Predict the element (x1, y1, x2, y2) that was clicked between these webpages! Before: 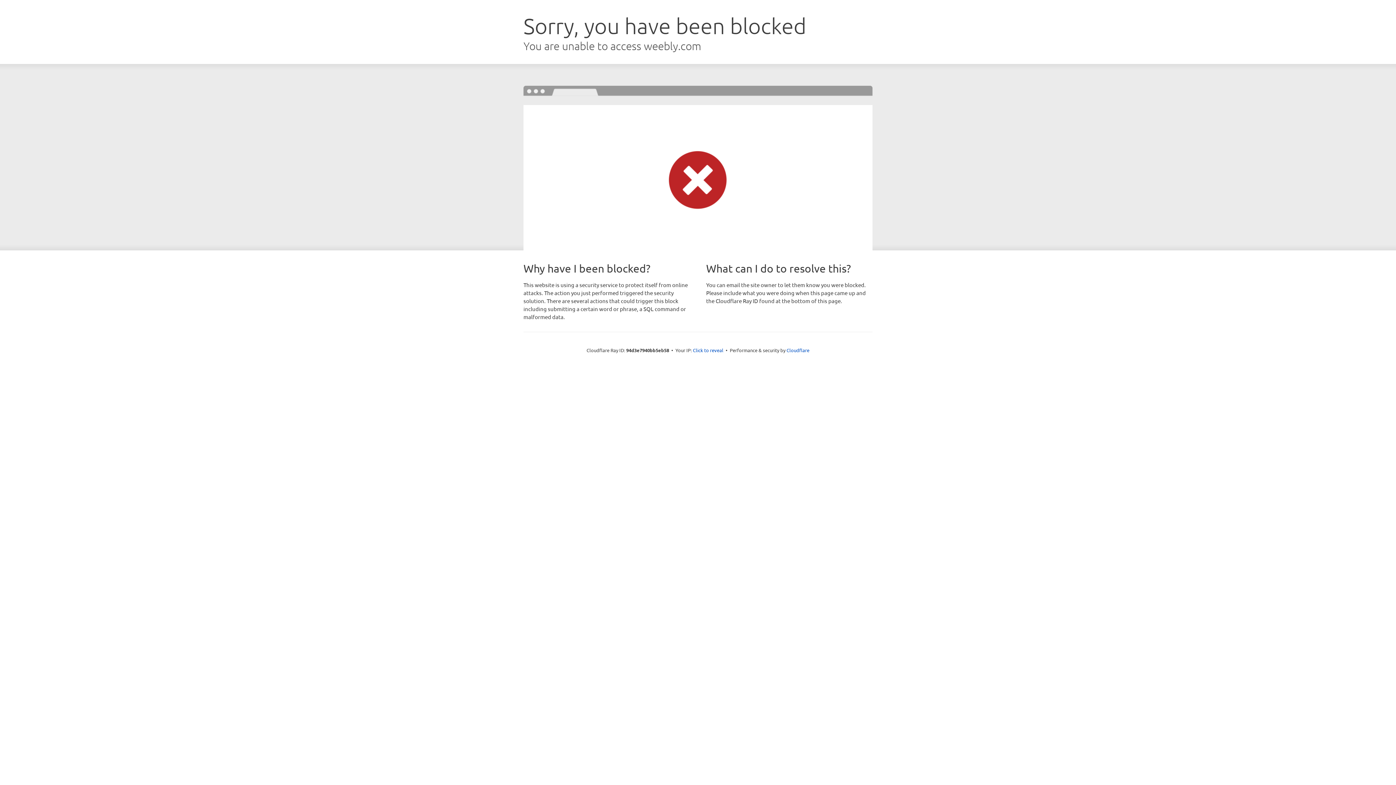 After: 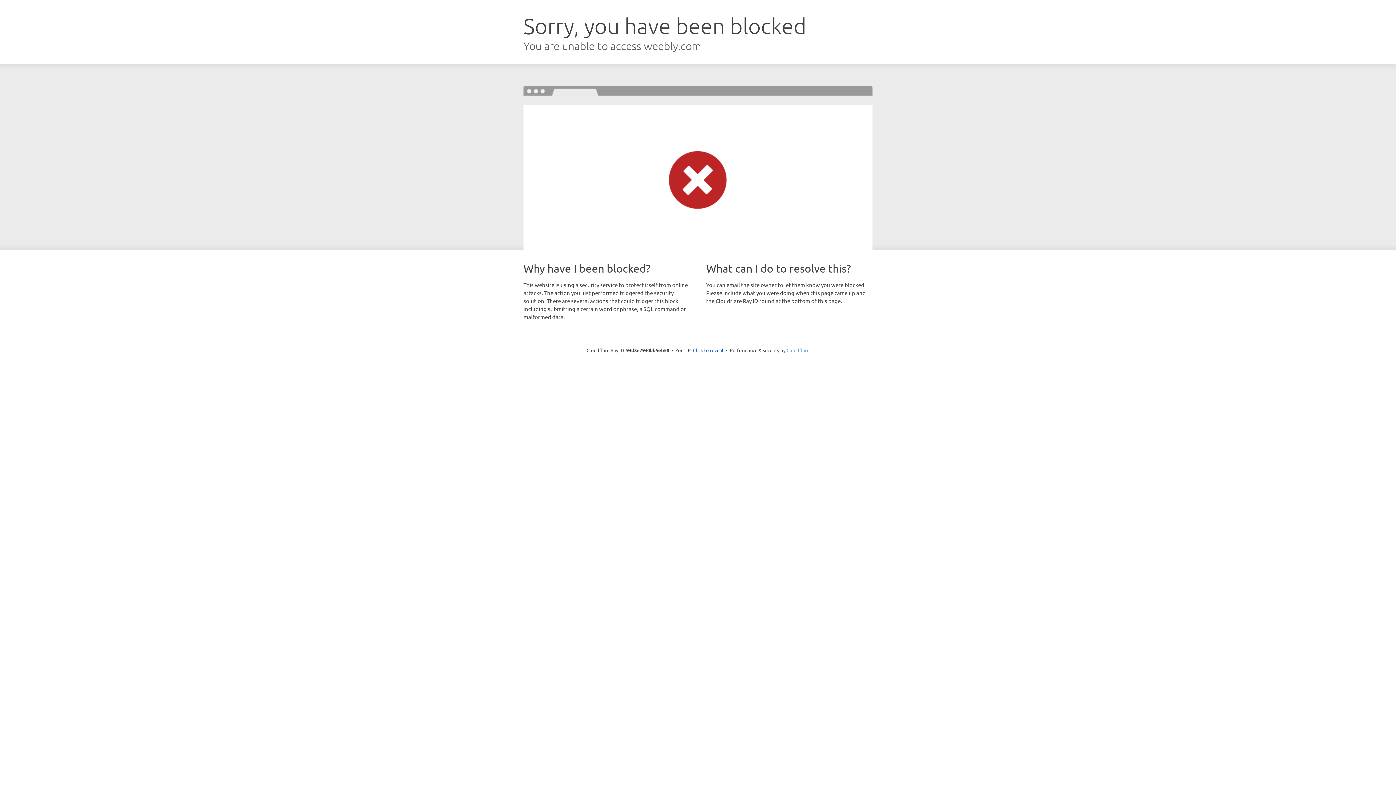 Action: bbox: (786, 347, 809, 353) label: Cloudflare